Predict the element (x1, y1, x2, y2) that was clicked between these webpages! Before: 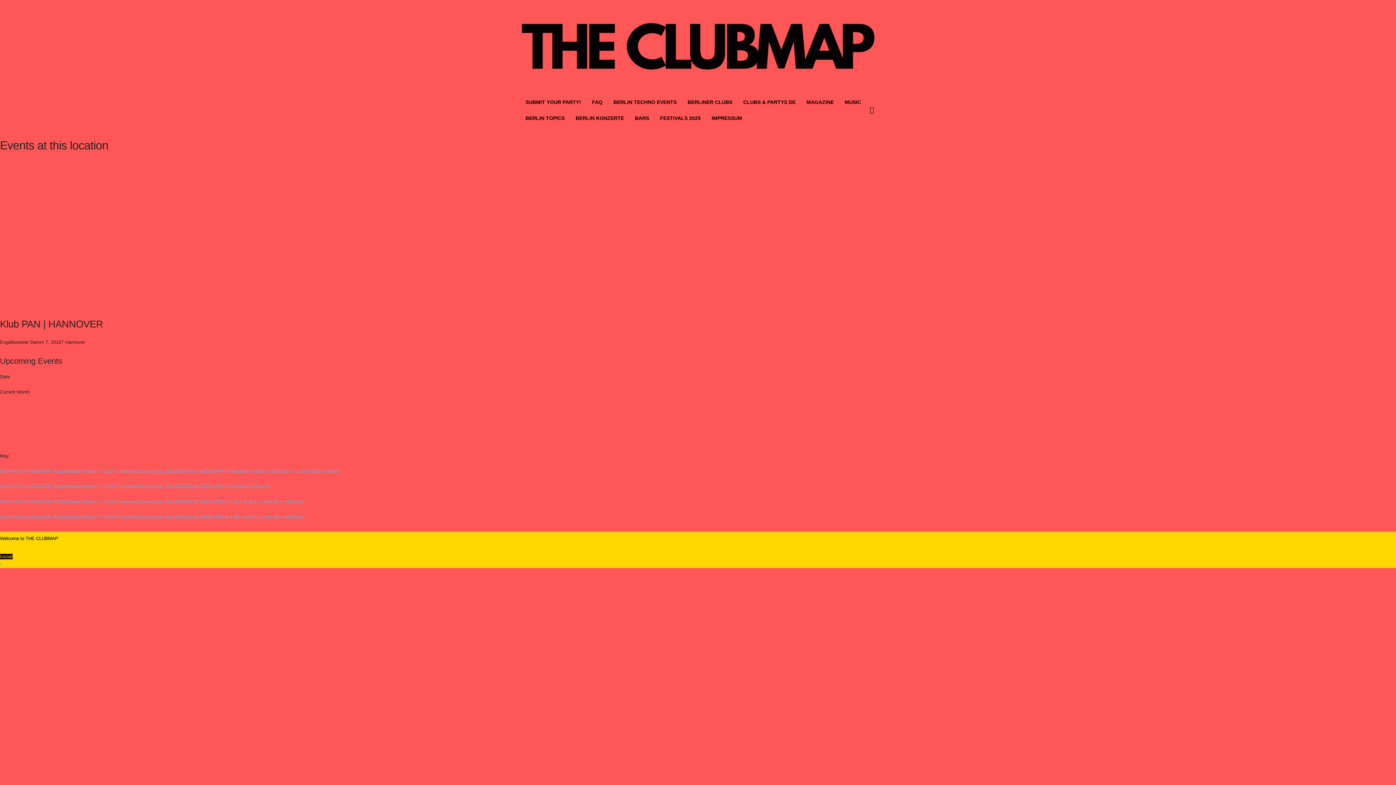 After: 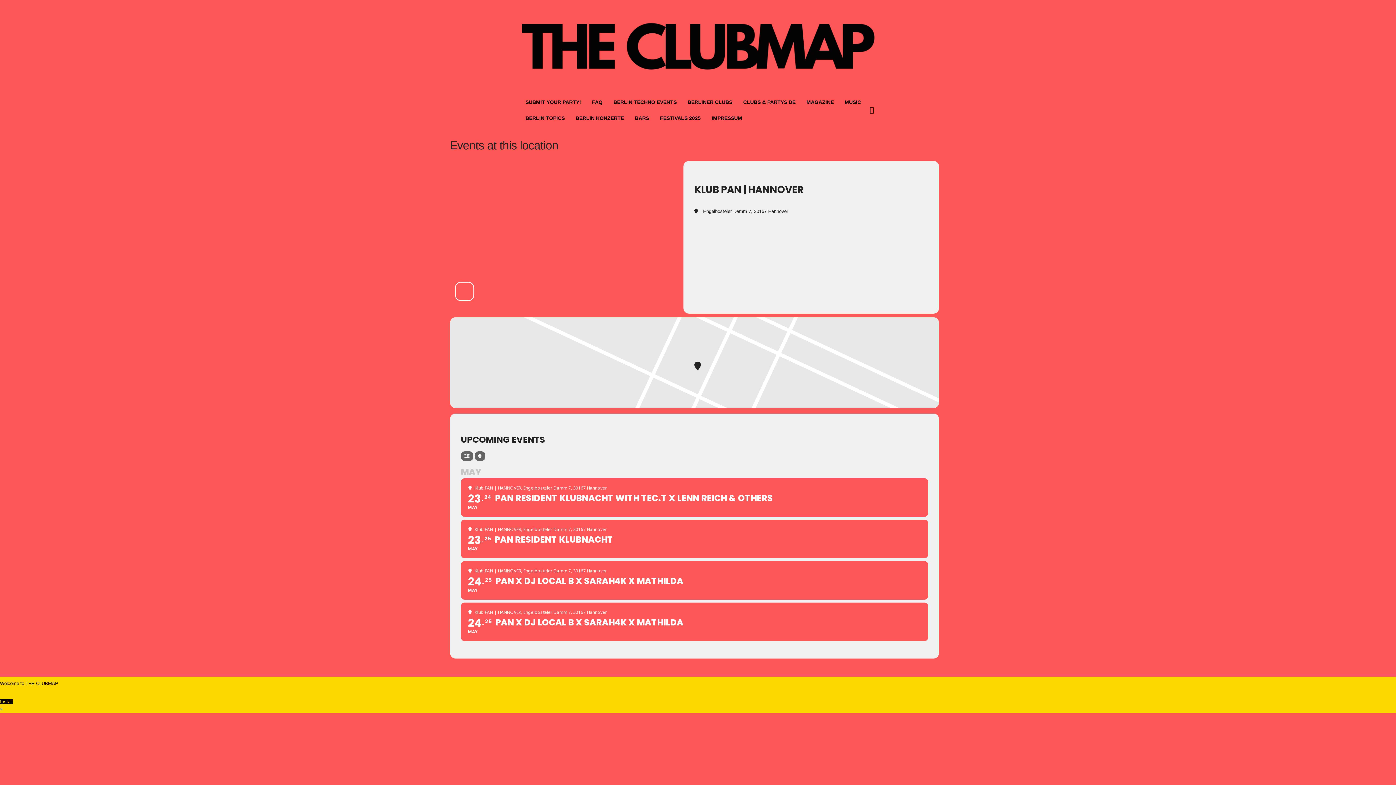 Action: label: × bbox: (0, 561, 2, 567)